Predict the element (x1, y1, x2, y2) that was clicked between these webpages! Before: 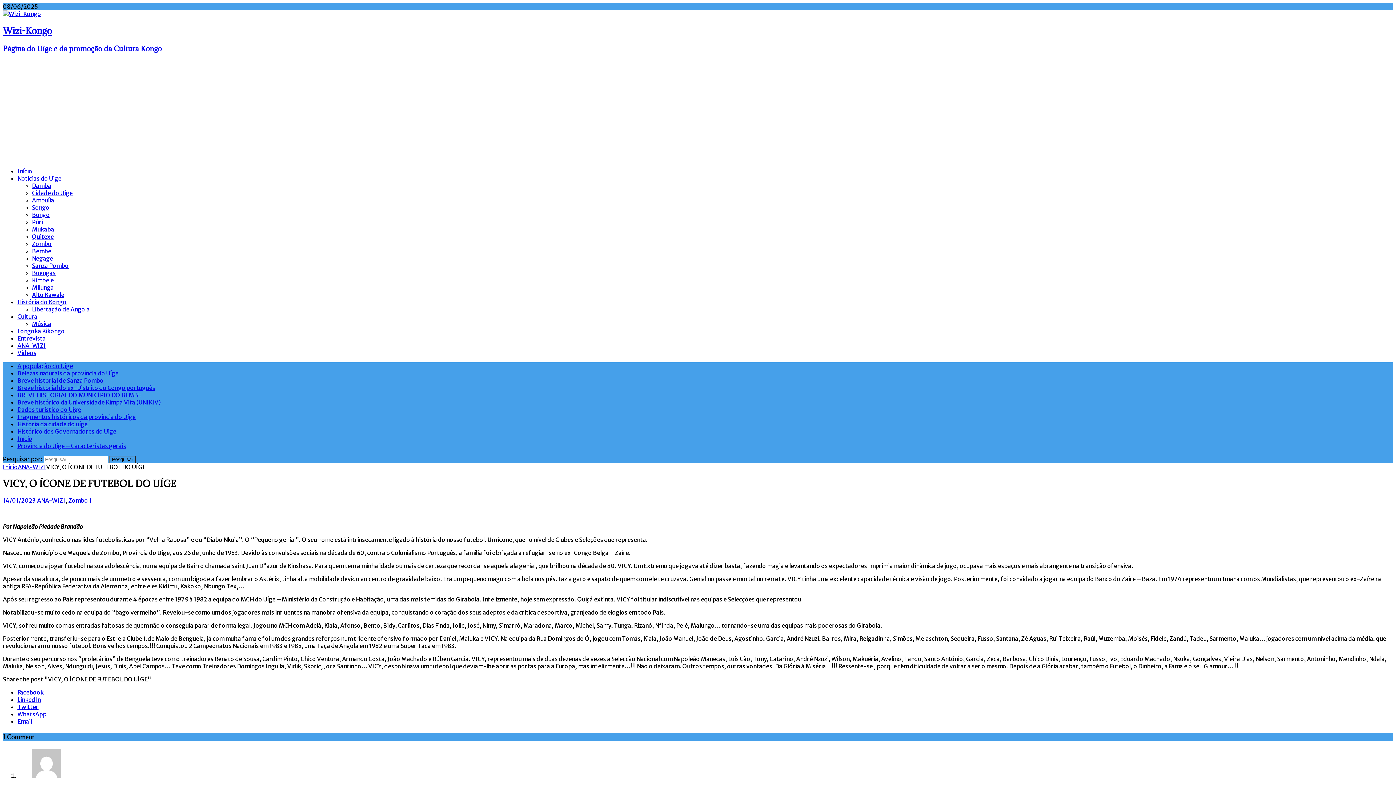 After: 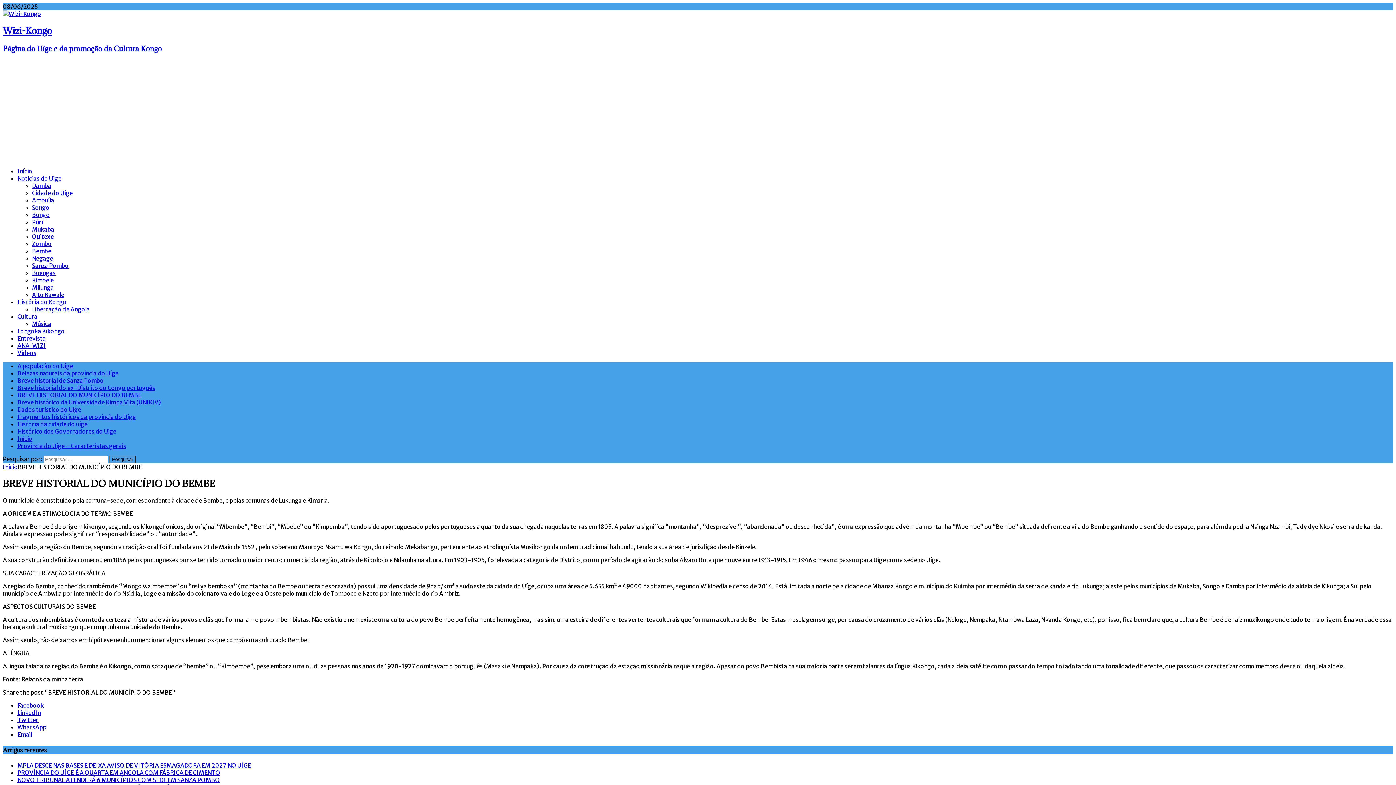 Action: bbox: (17, 391, 141, 398) label: BREVE HISTORIAL DO MUNICÍPIO DO BEMBE